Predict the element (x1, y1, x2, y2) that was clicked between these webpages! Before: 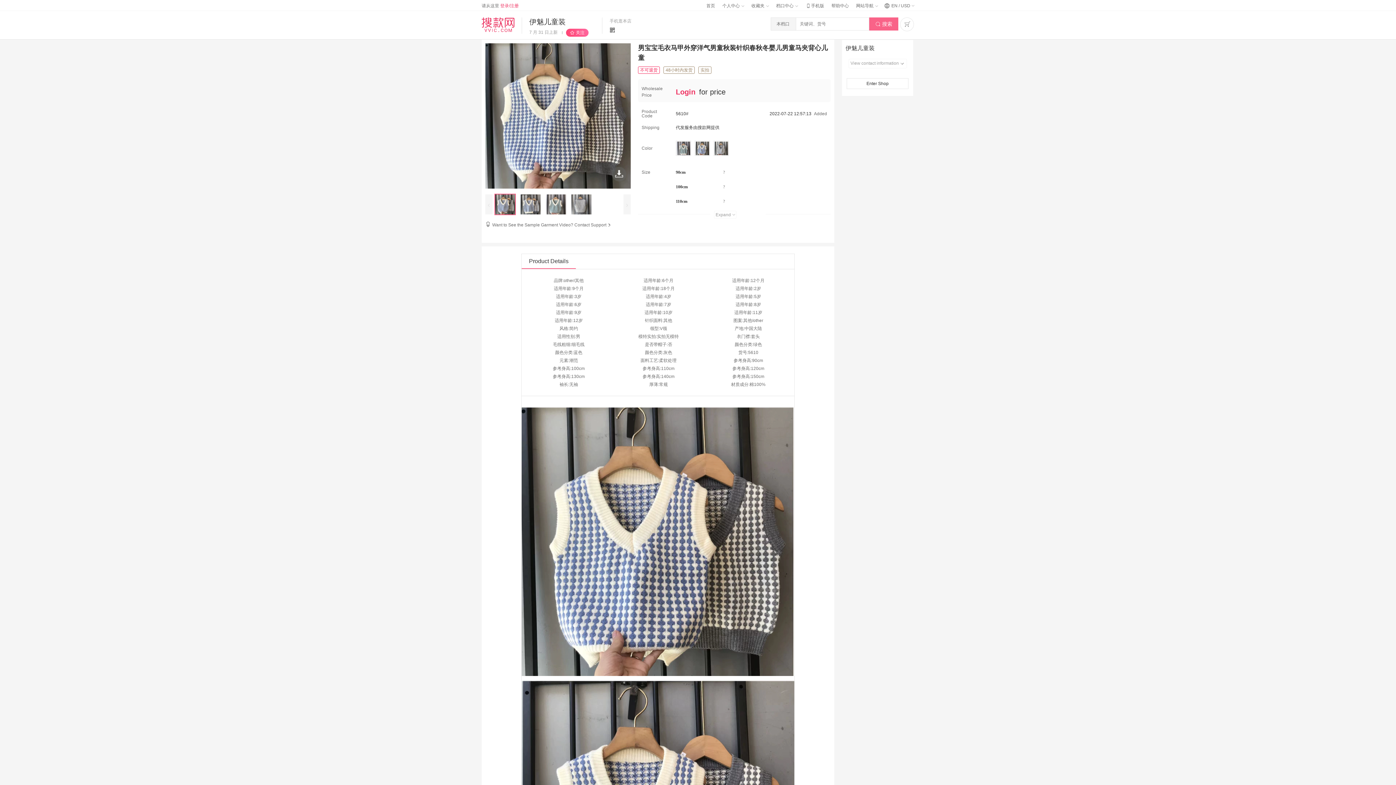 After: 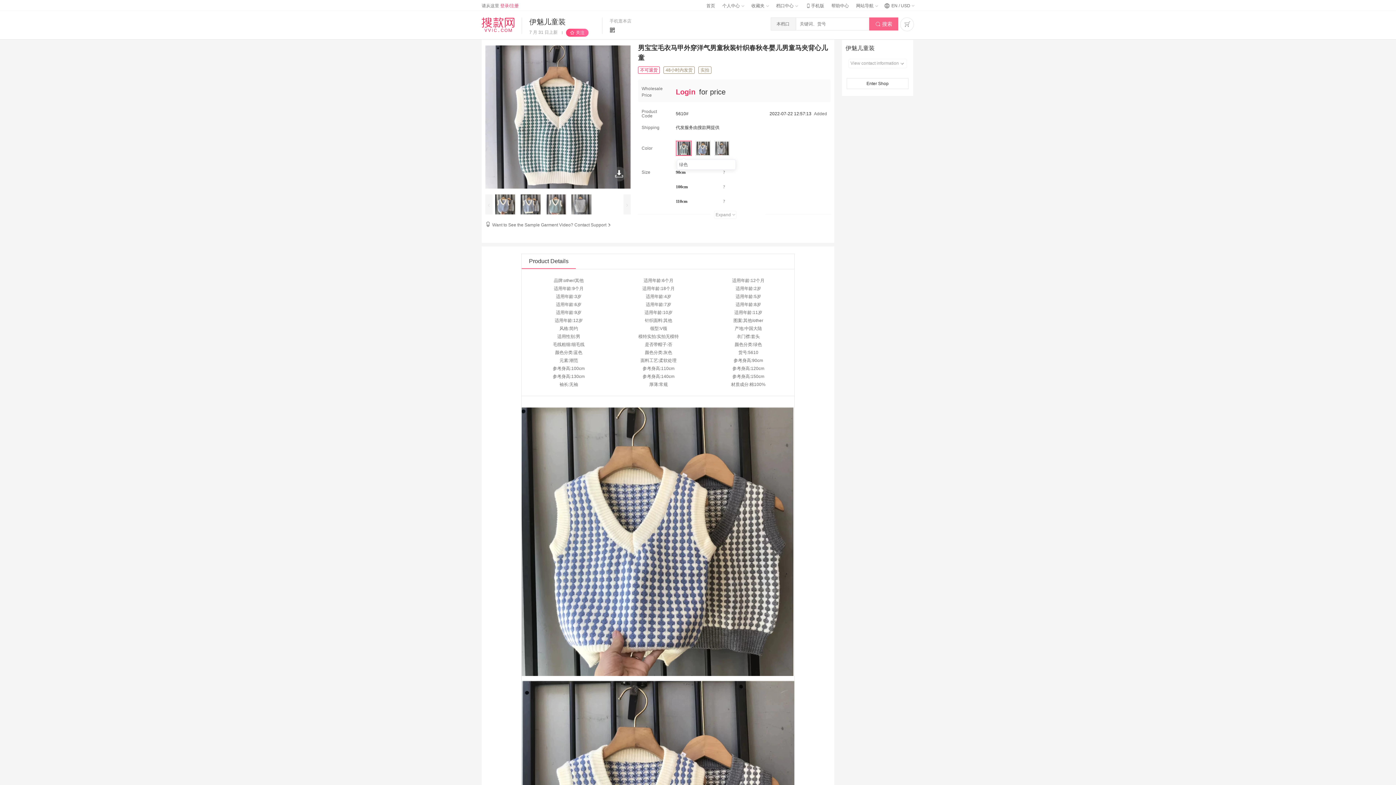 Action: bbox: (676, 140, 691, 156)